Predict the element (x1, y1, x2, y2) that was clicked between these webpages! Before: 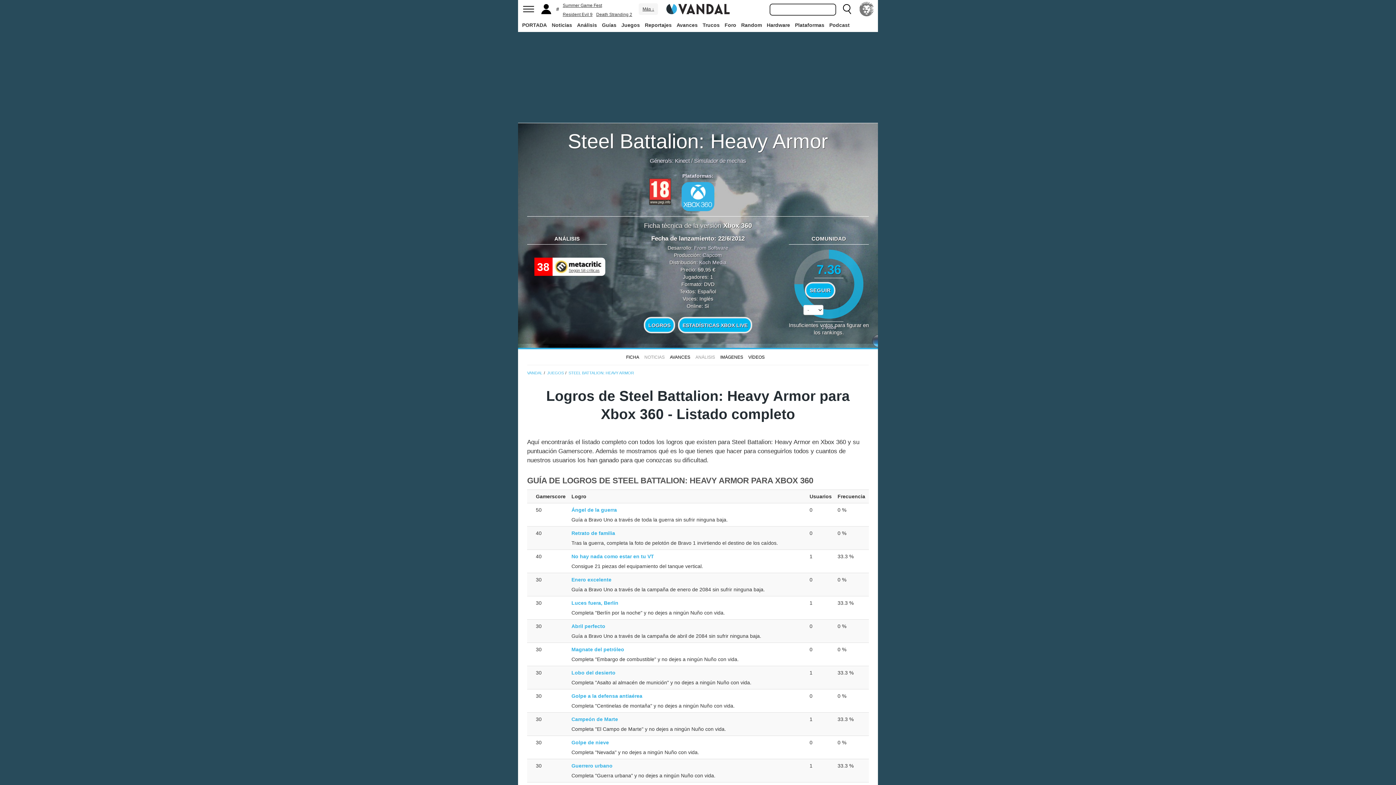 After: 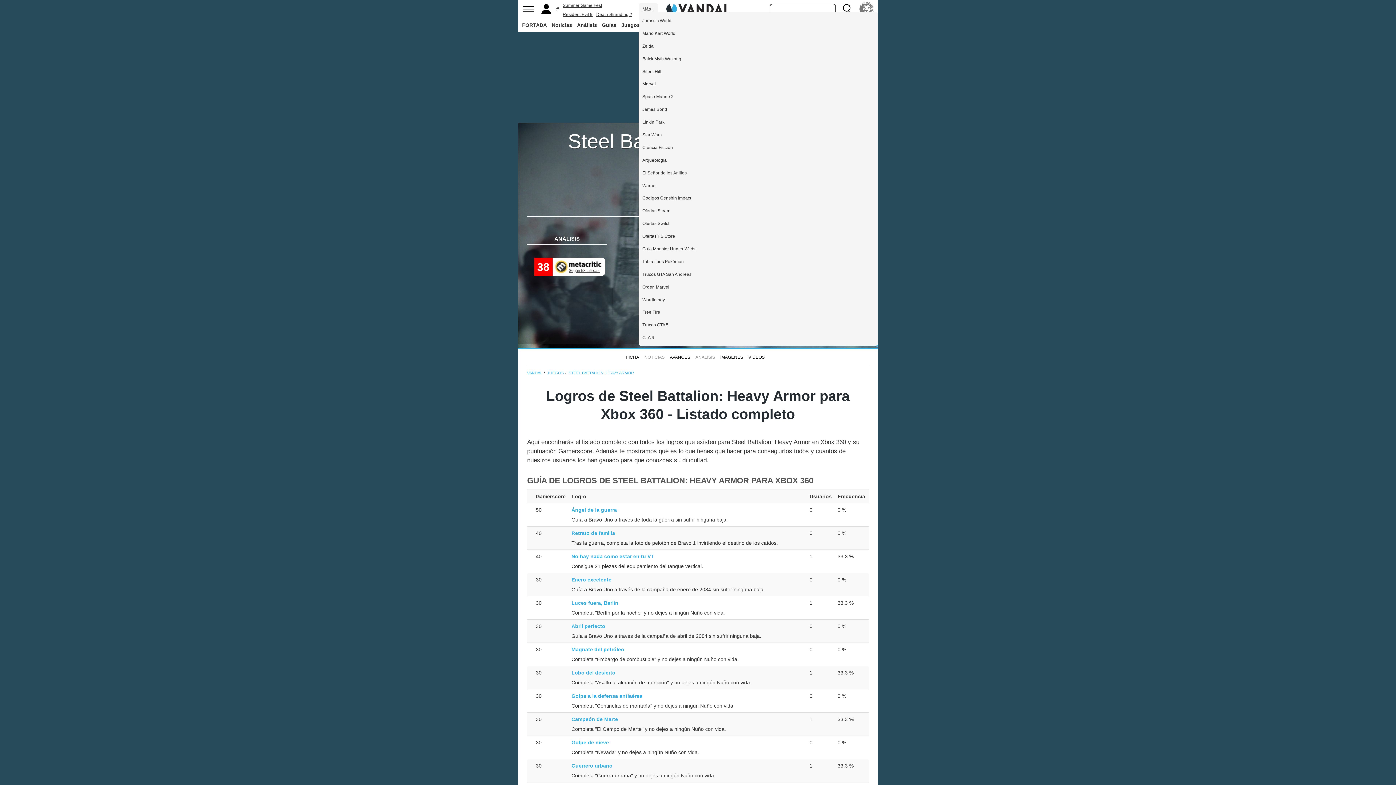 Action: label: Más ↓ bbox: (642, 6, 654, 11)